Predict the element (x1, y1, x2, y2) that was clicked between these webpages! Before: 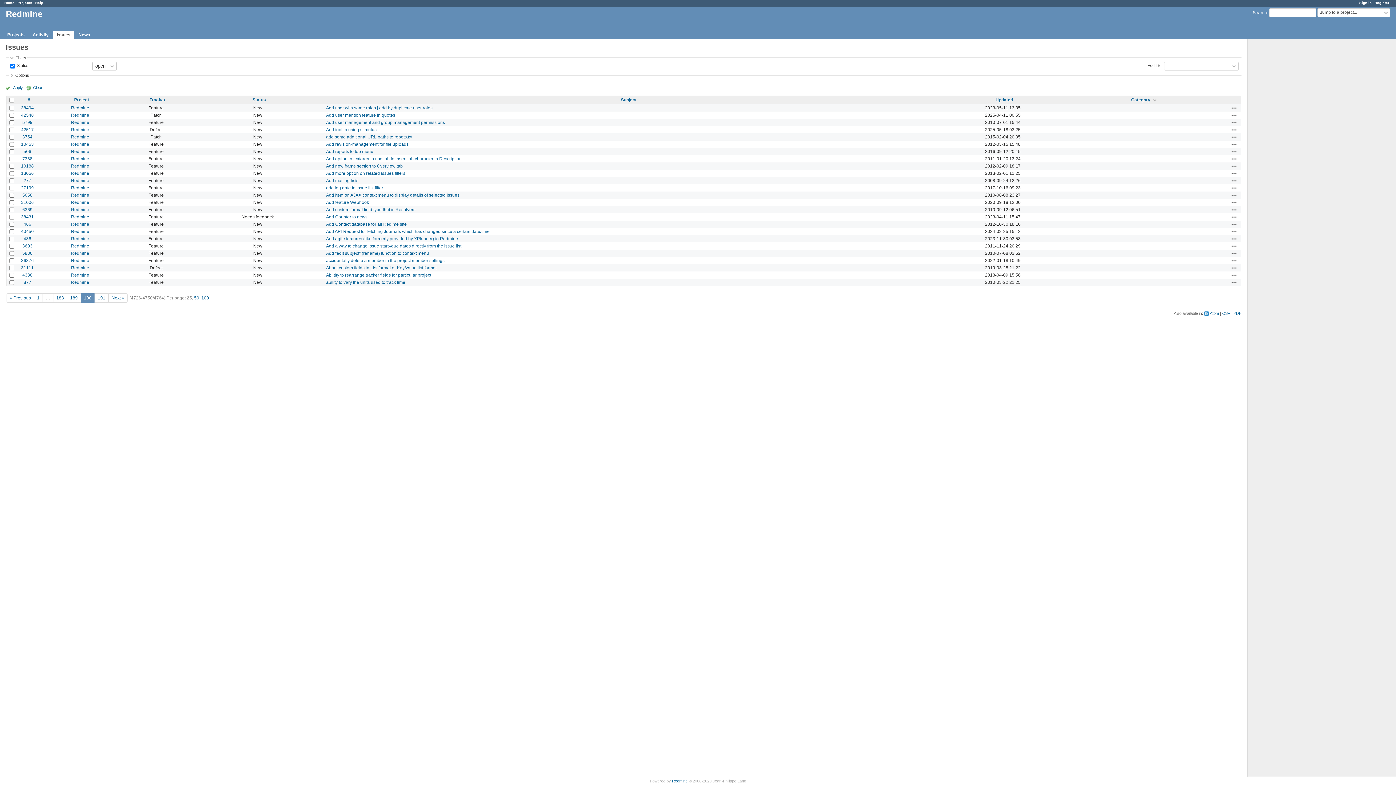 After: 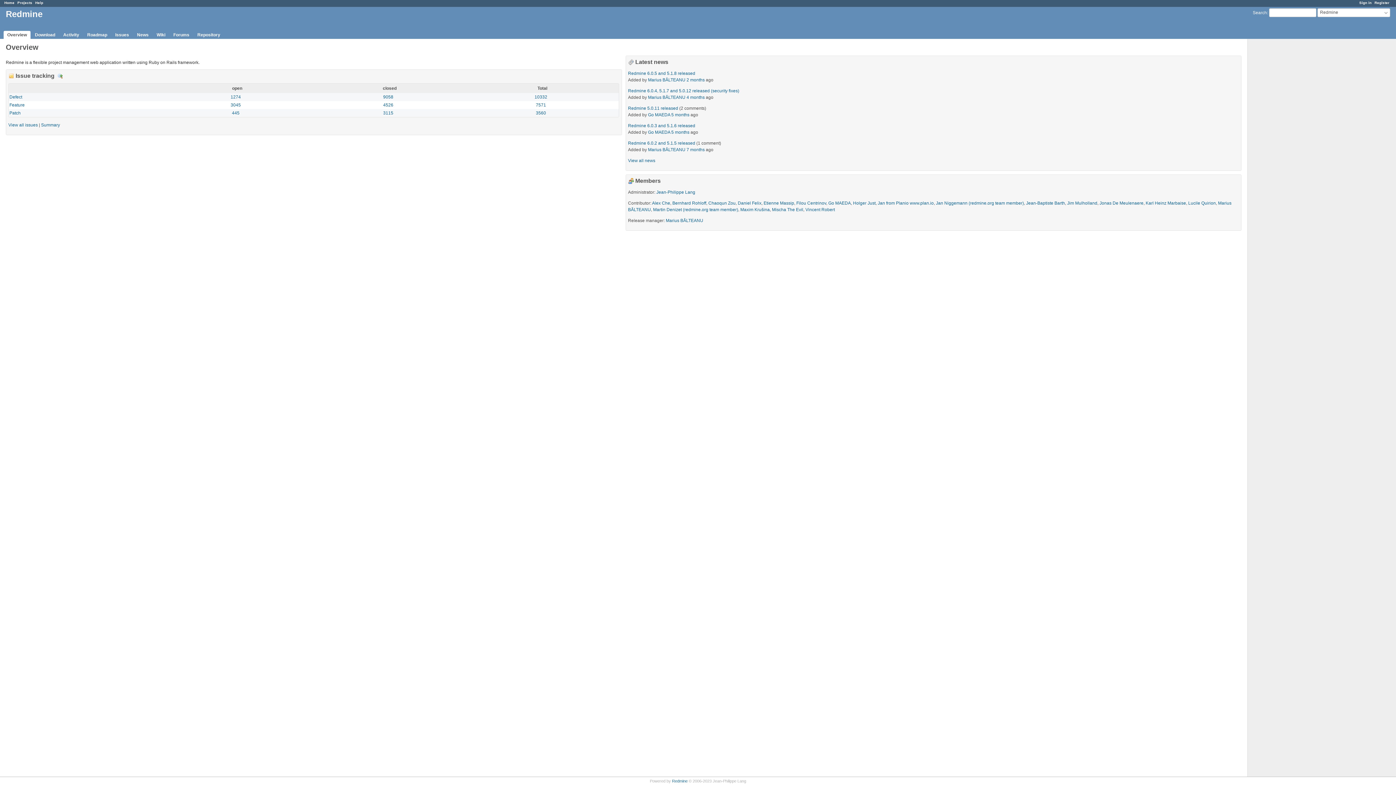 Action: label: Redmine bbox: (71, 236, 89, 241)